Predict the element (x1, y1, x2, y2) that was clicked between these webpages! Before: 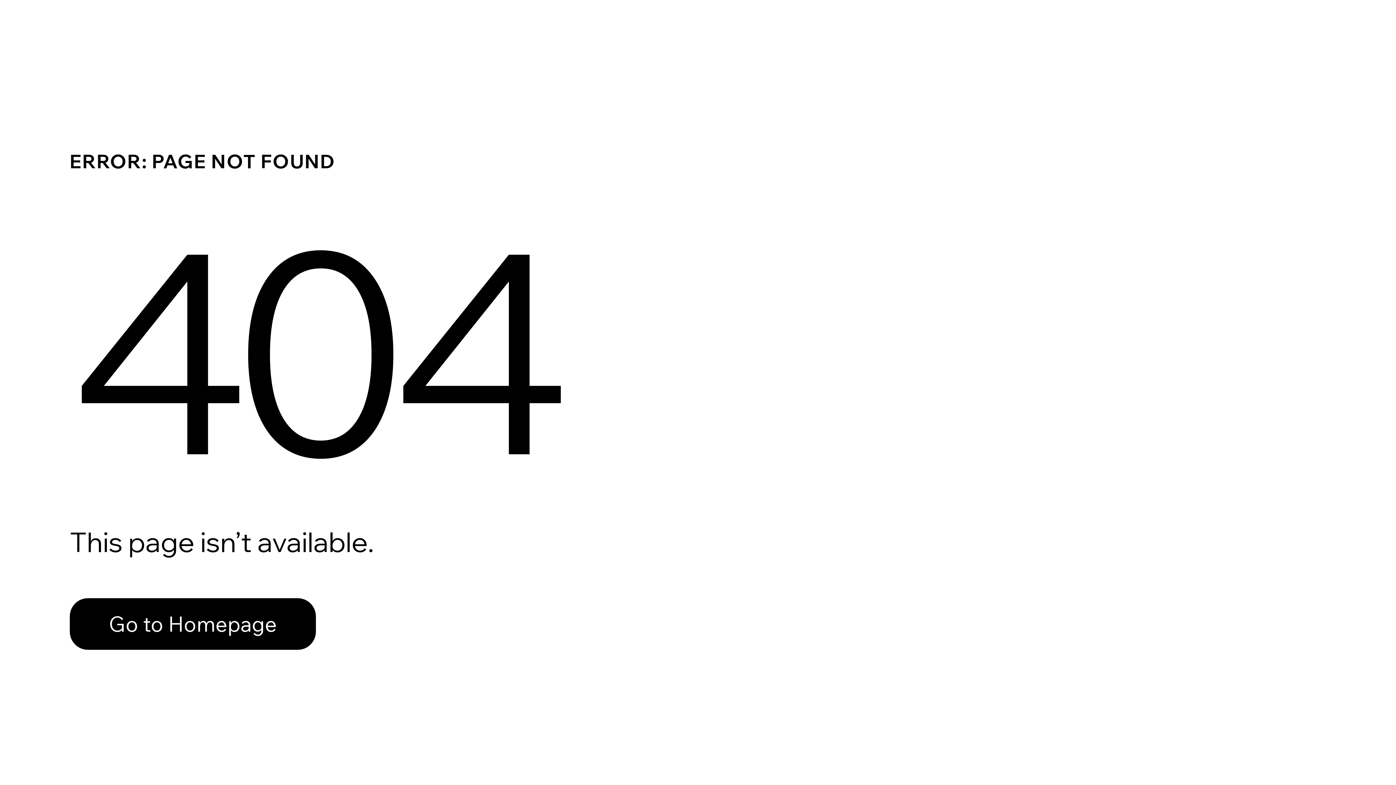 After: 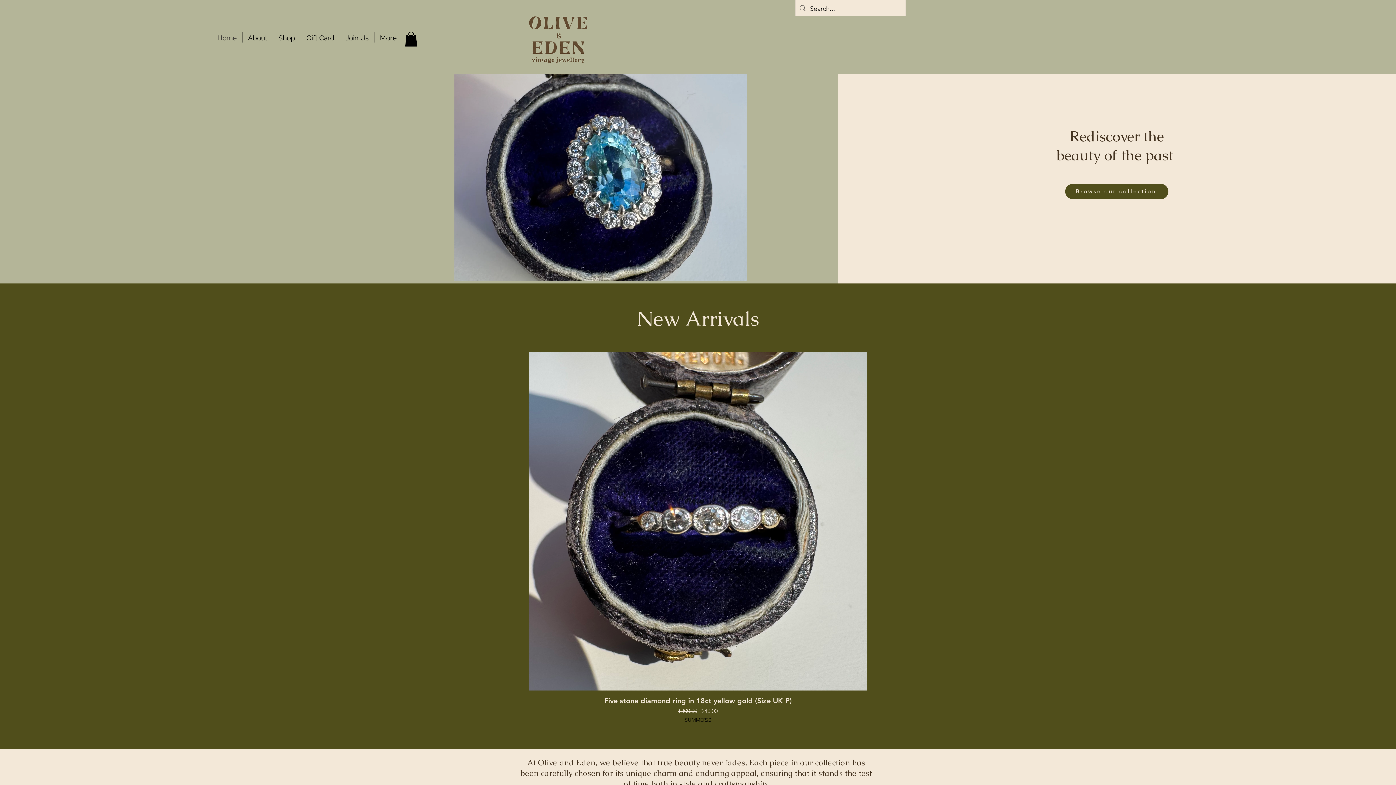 Action: bbox: (69, 598, 316, 650) label: Go to Homepage